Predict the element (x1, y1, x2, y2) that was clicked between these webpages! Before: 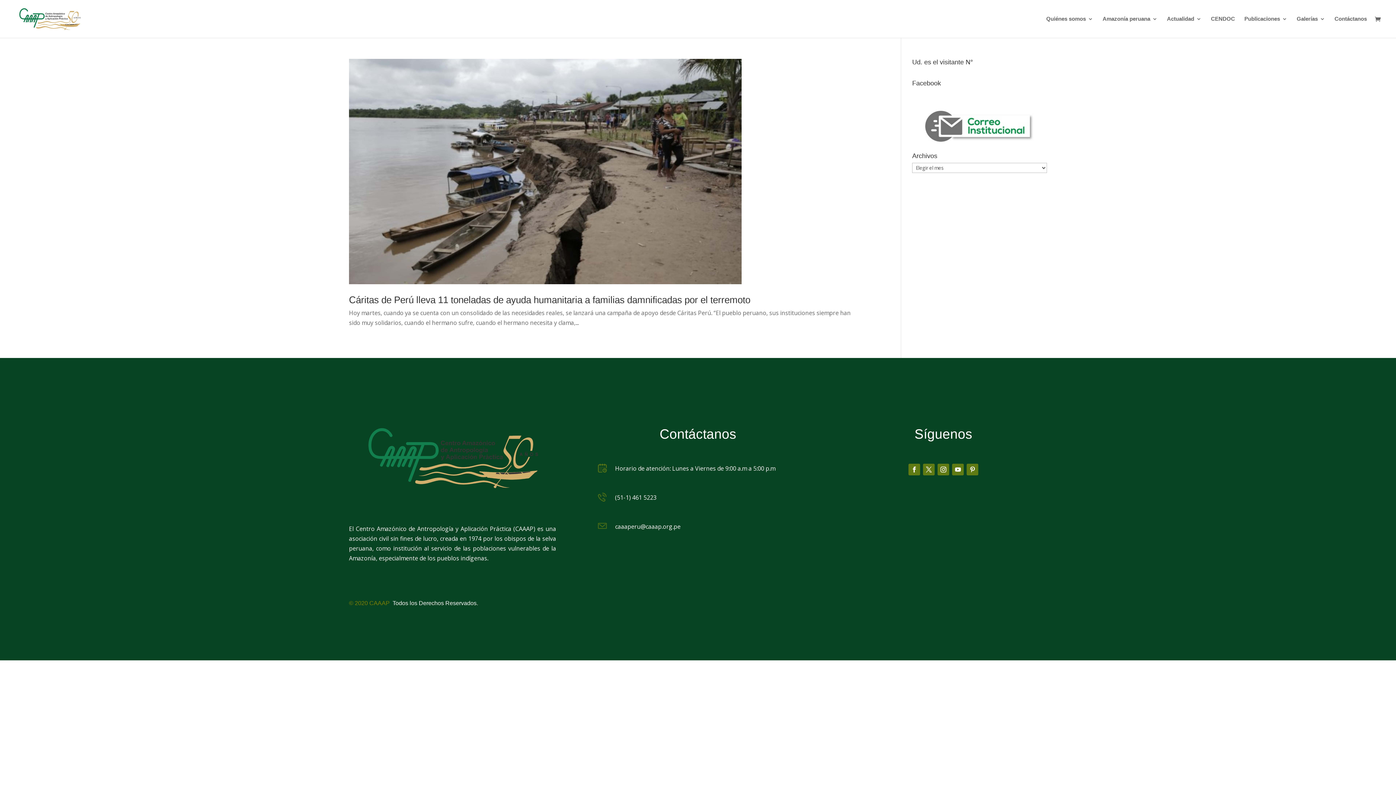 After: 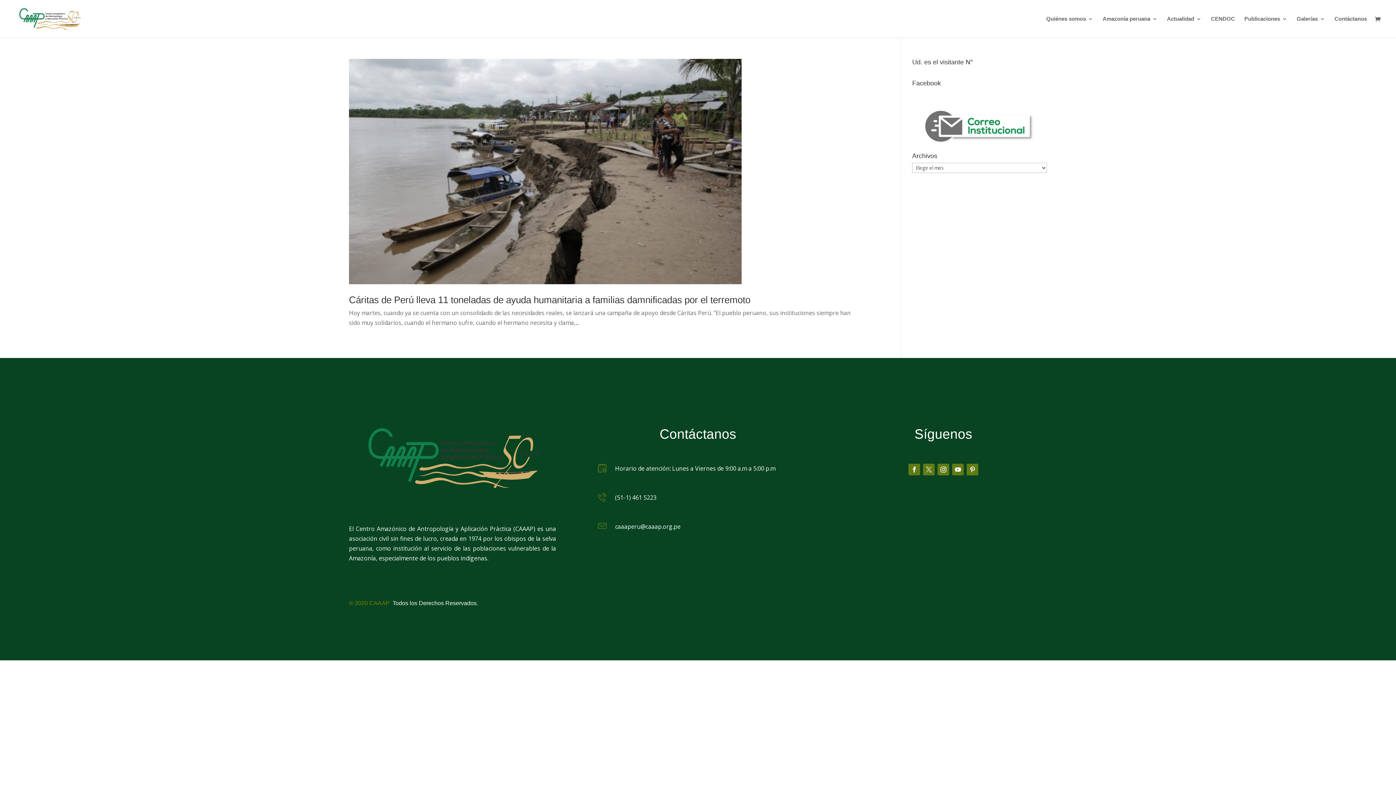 Action: bbox: (923, 463, 934, 475)